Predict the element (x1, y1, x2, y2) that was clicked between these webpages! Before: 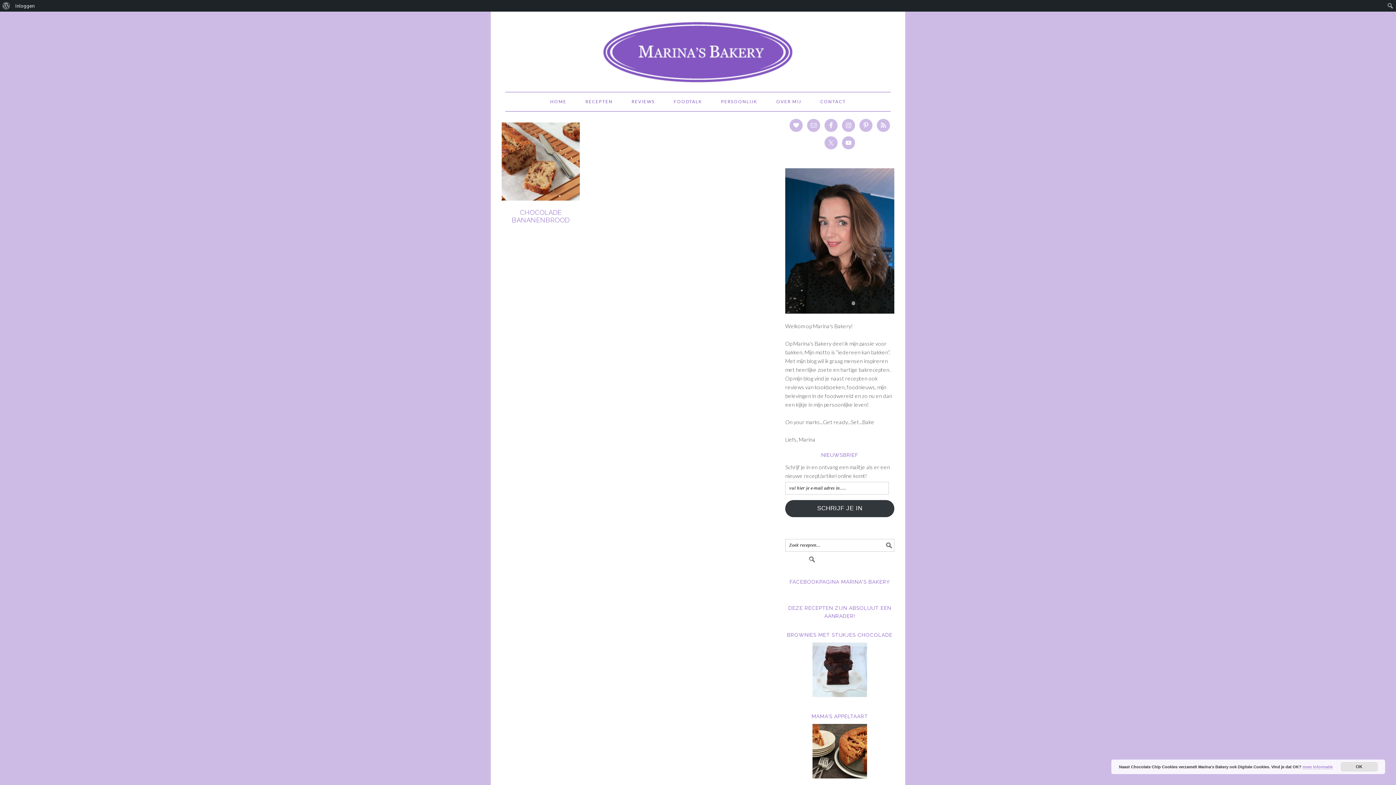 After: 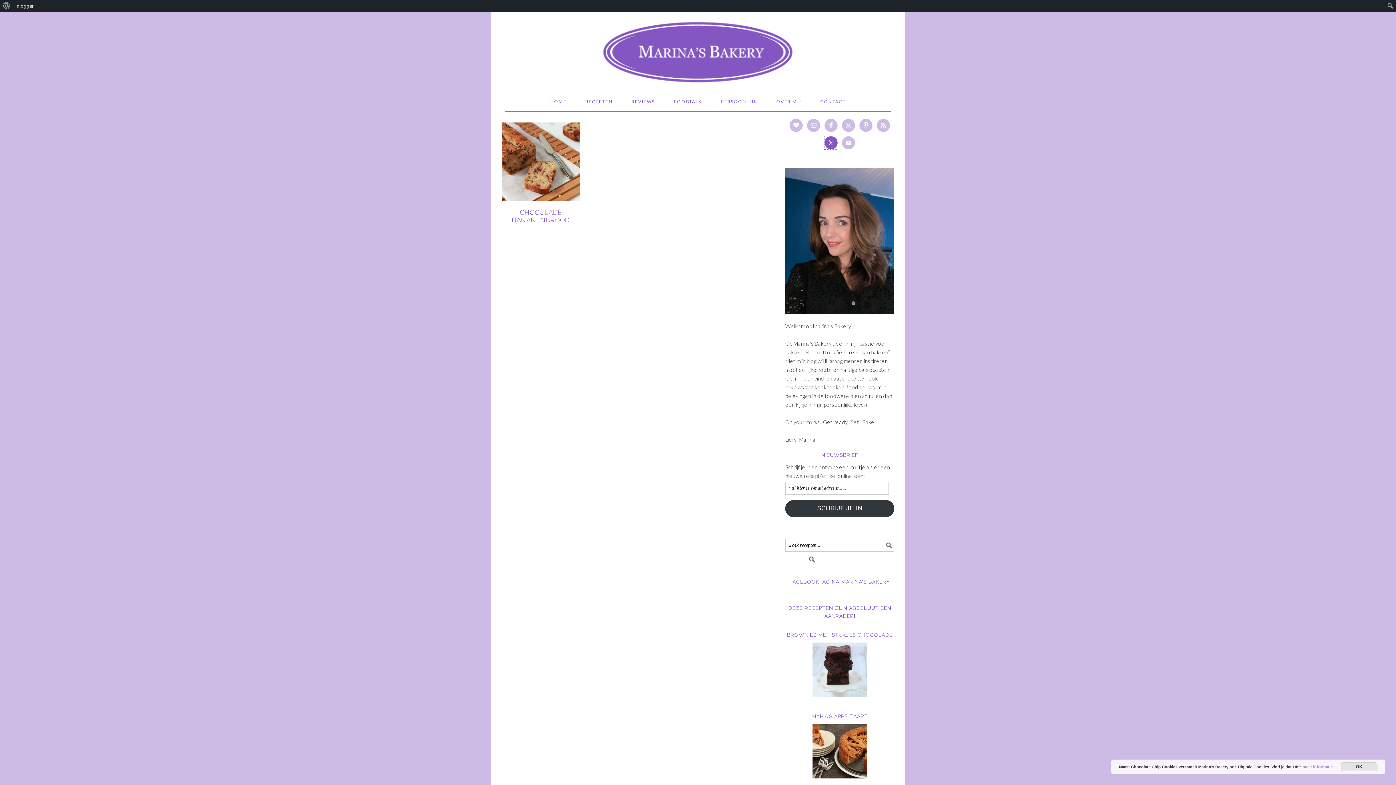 Action: bbox: (824, 136, 837, 149)